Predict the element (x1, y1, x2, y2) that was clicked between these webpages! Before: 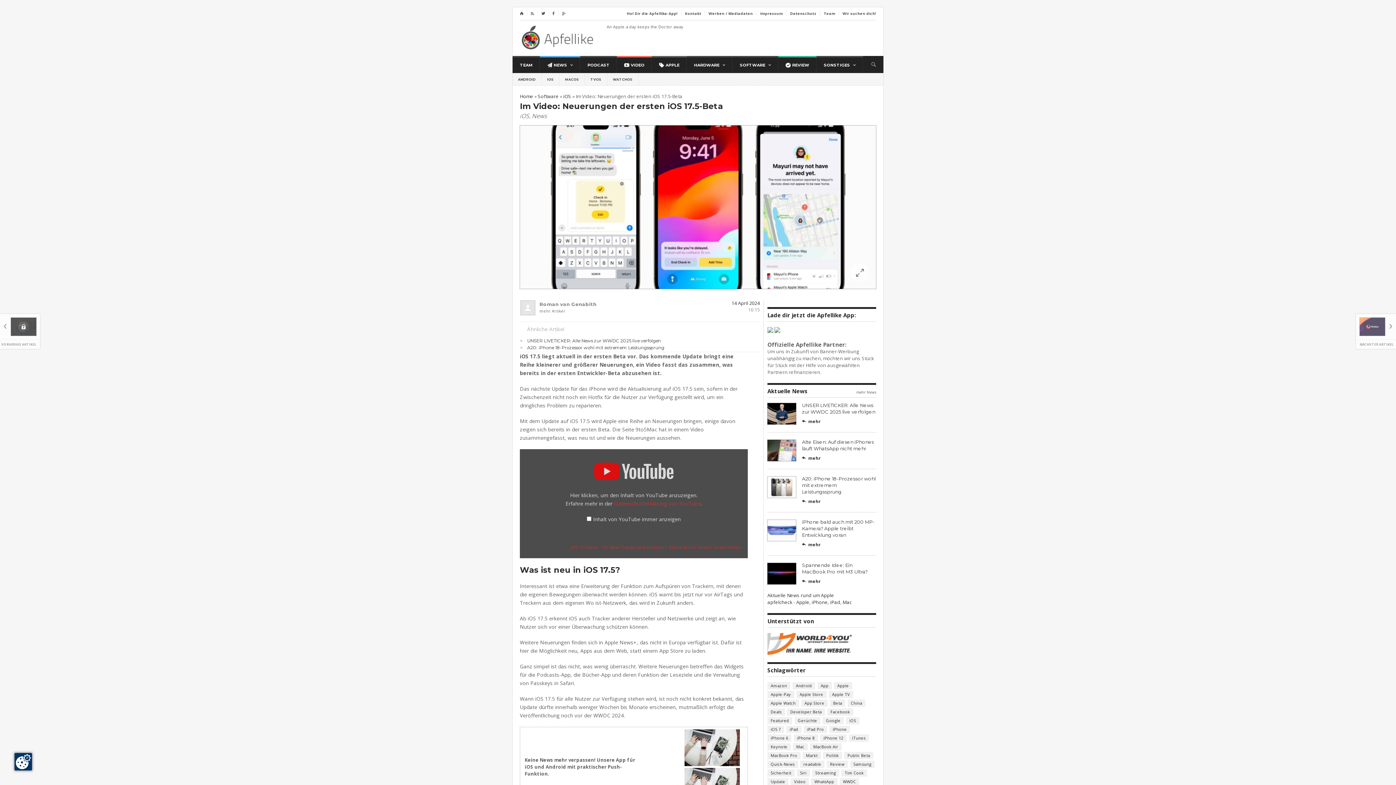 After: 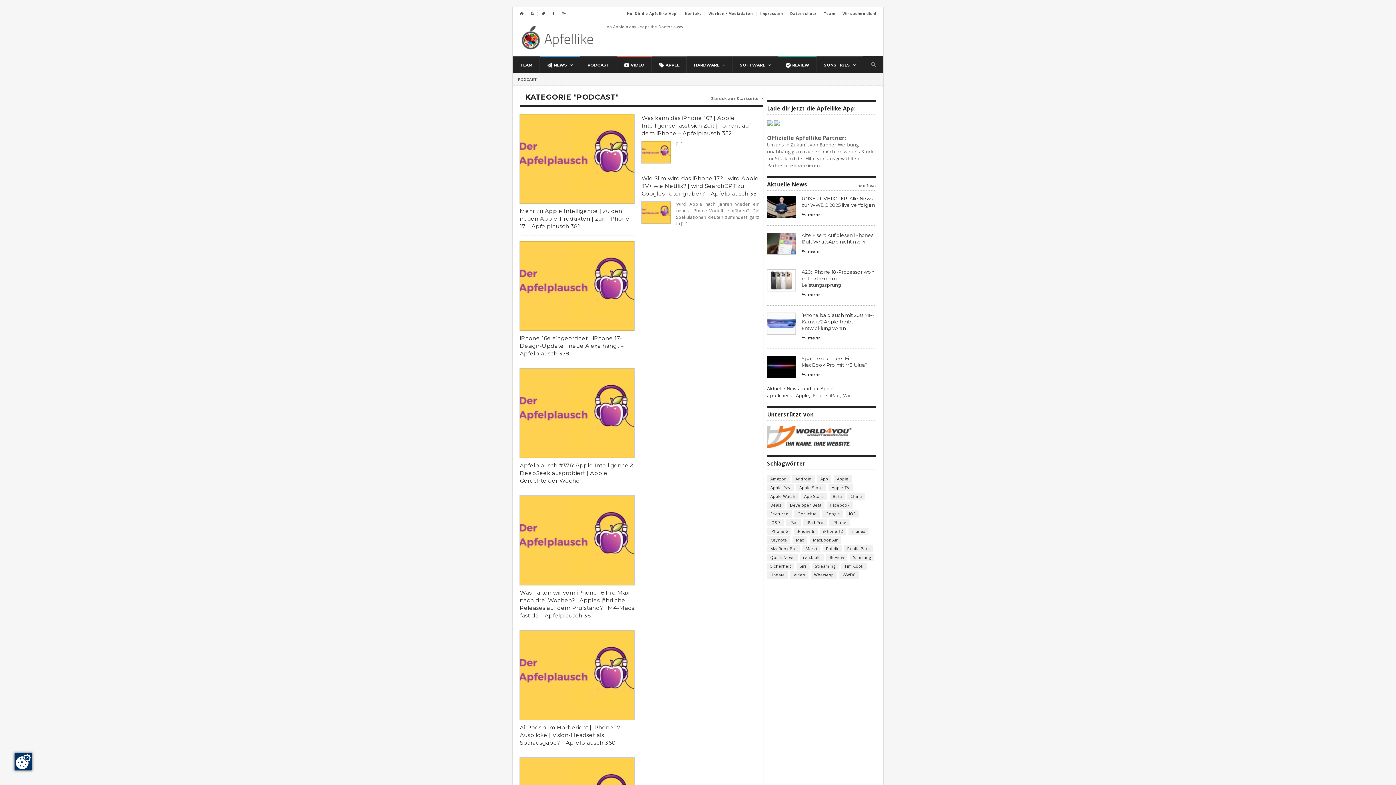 Action: bbox: (580, 57, 617, 73) label: PODCAST